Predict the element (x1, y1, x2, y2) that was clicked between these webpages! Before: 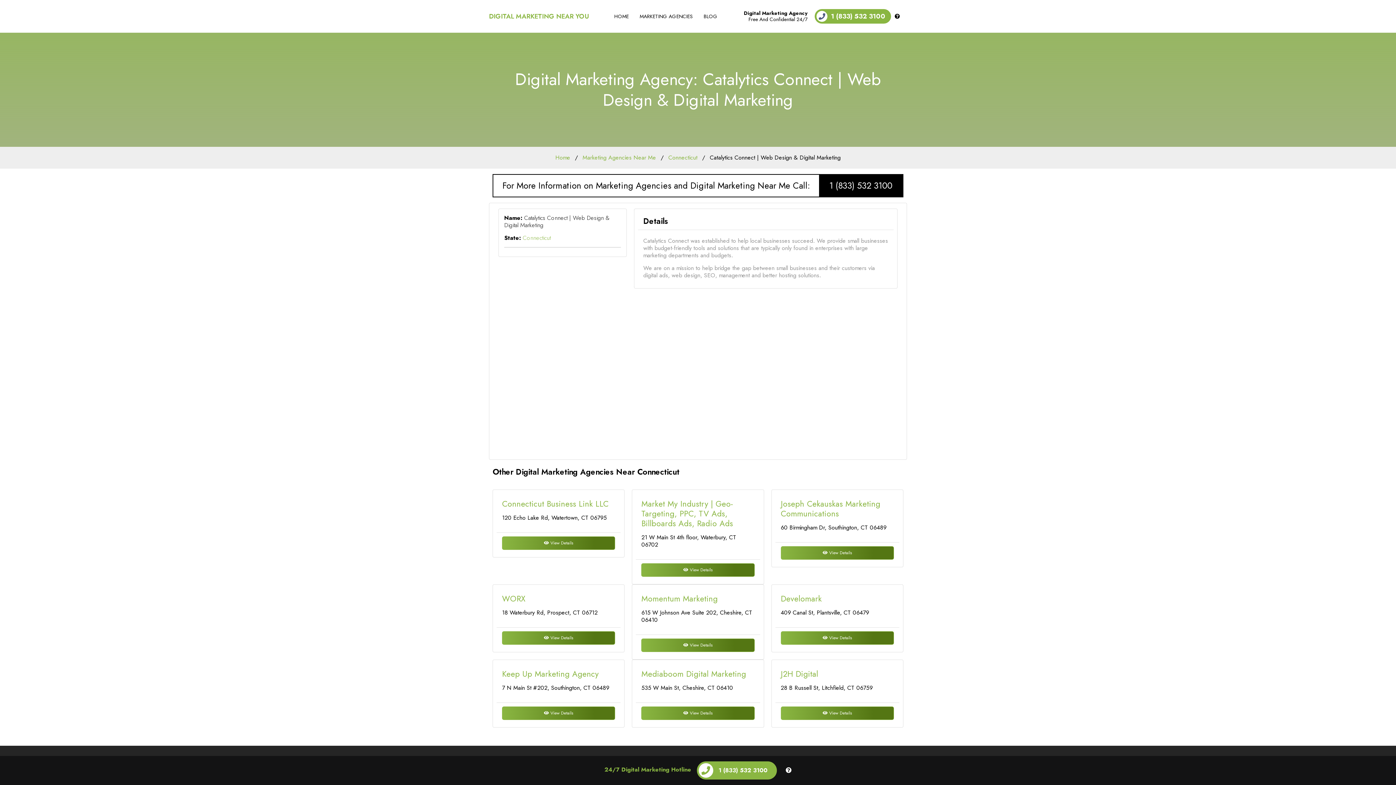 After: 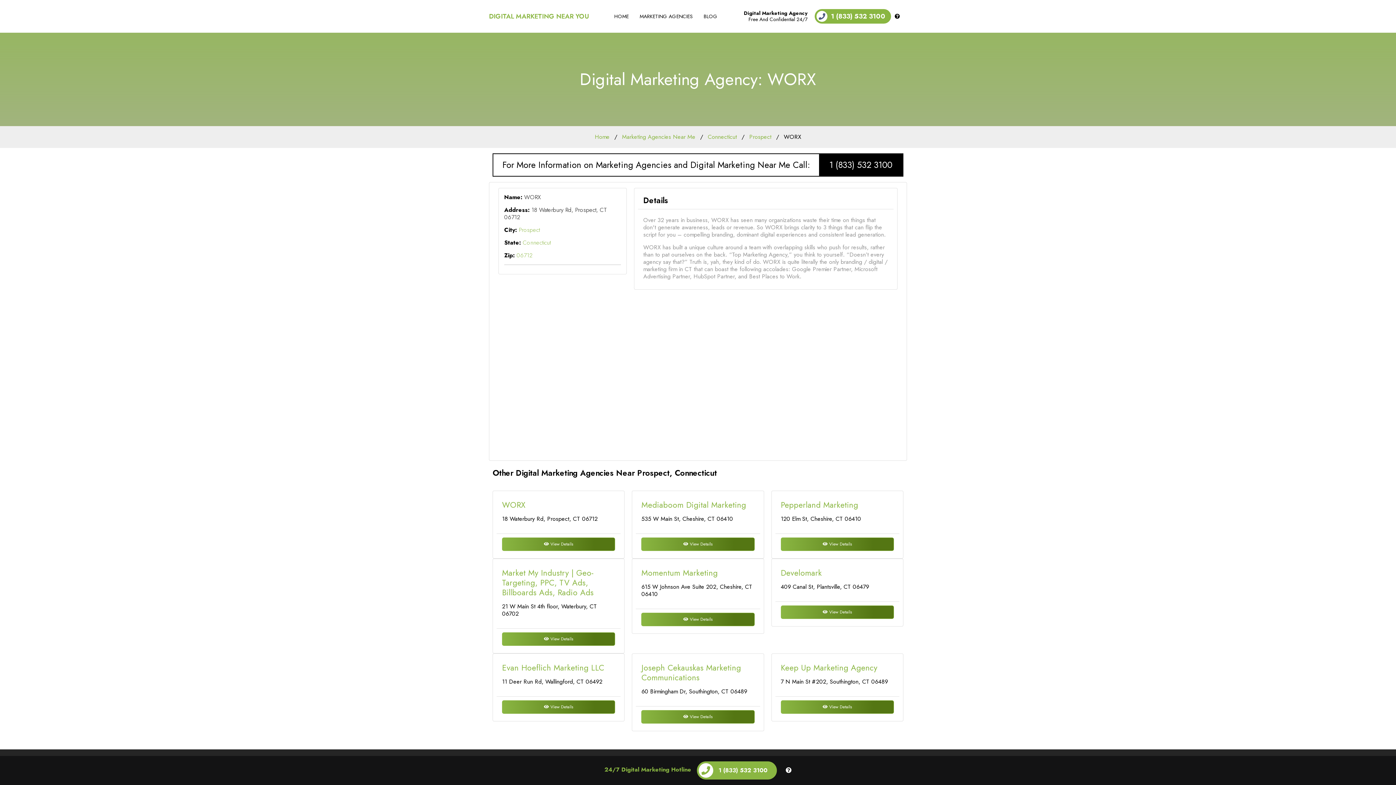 Action: label: WORX bbox: (502, 593, 525, 604)